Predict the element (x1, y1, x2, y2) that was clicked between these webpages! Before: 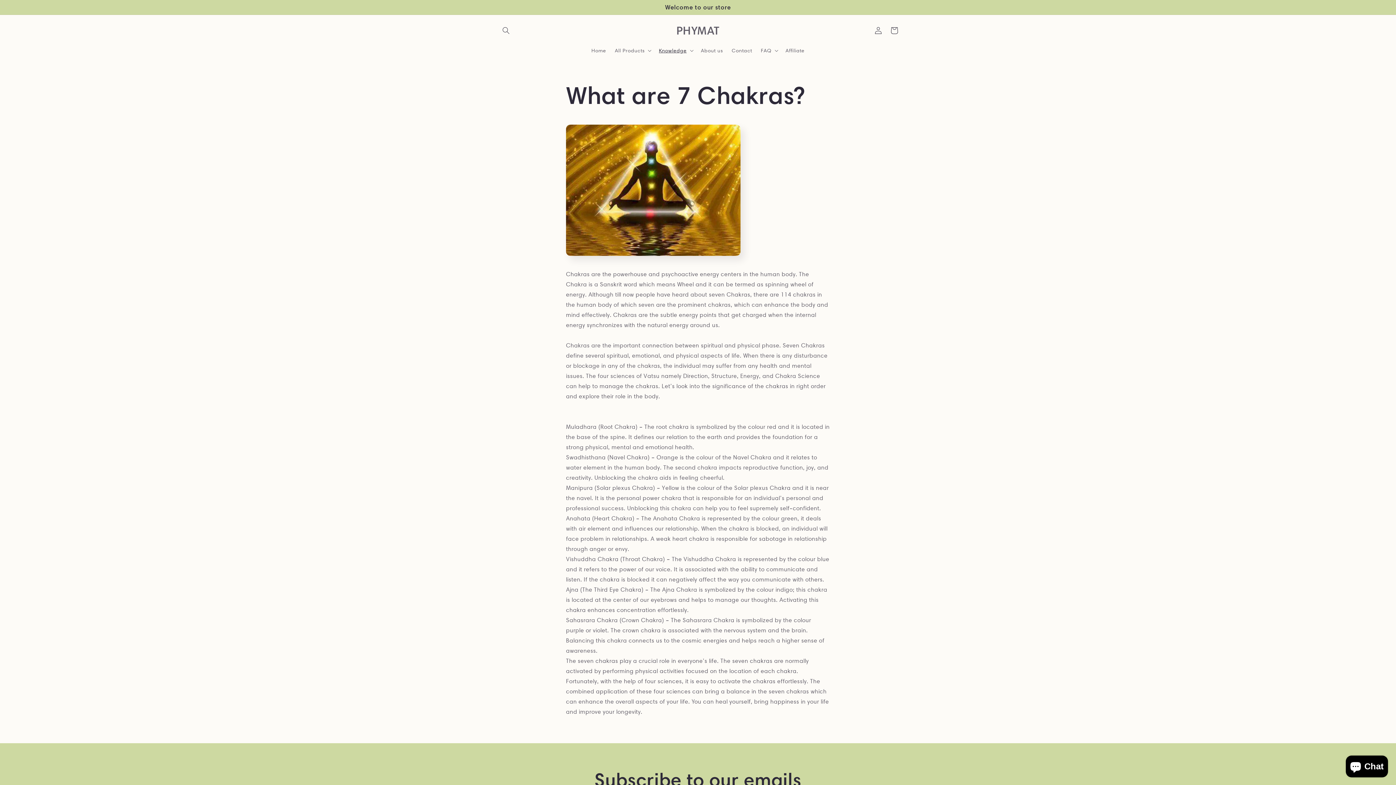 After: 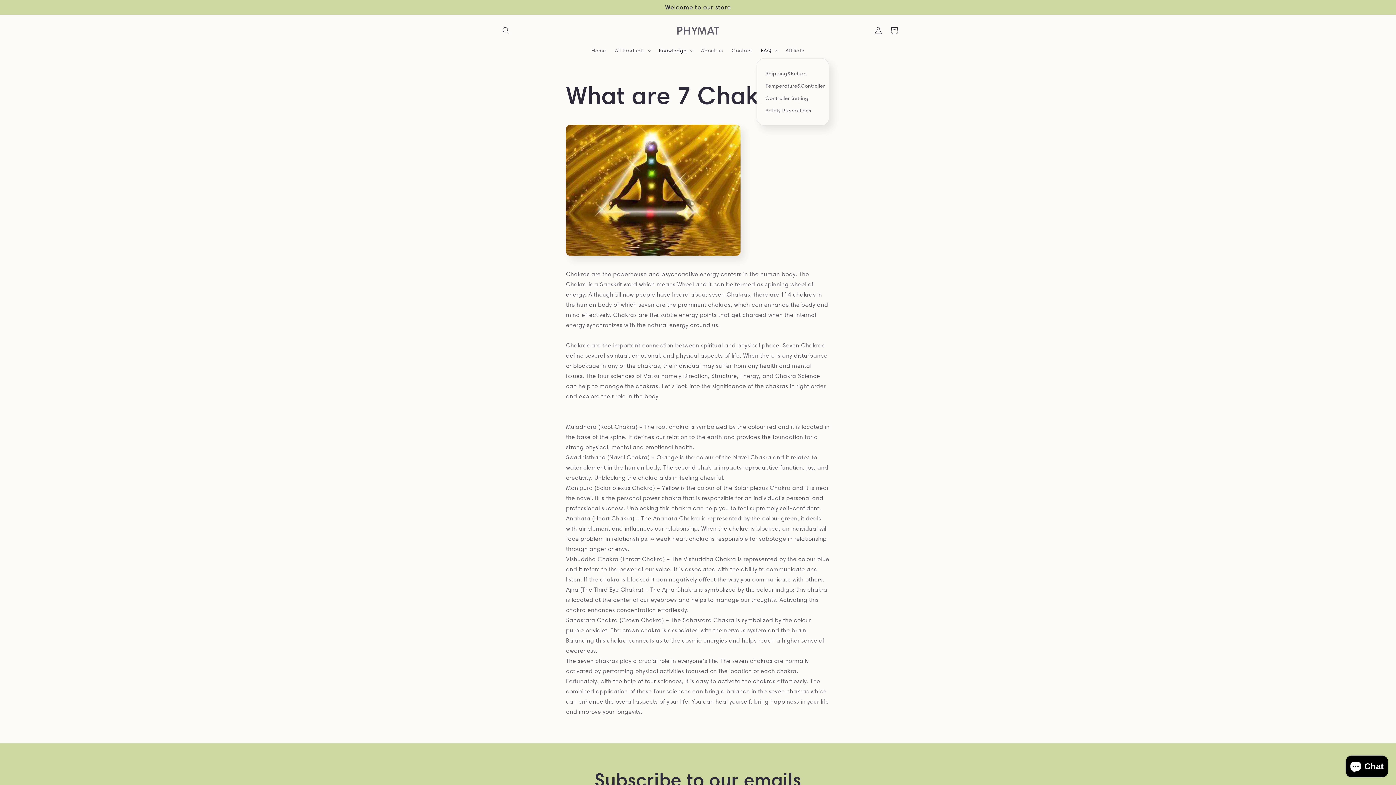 Action: bbox: (756, 42, 781, 58) label: FAQ